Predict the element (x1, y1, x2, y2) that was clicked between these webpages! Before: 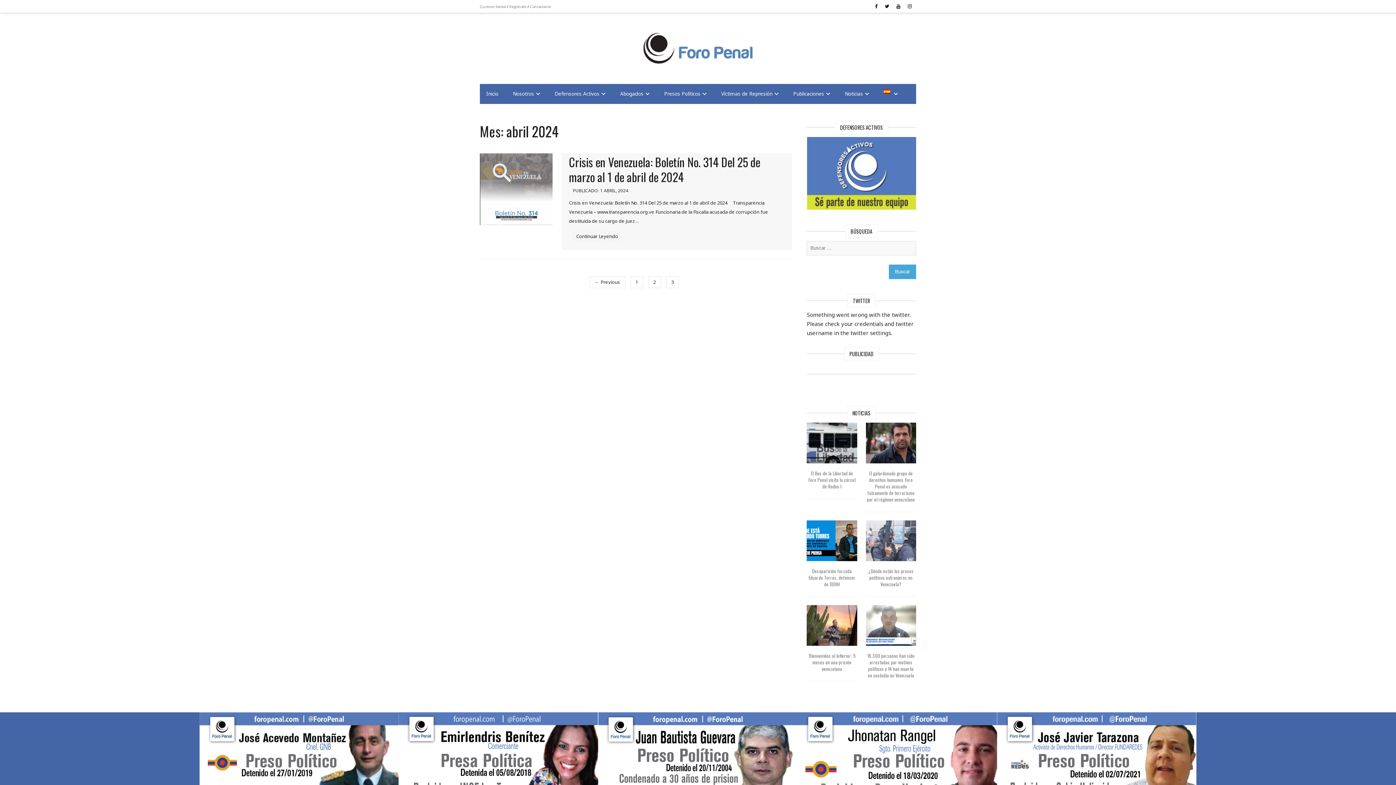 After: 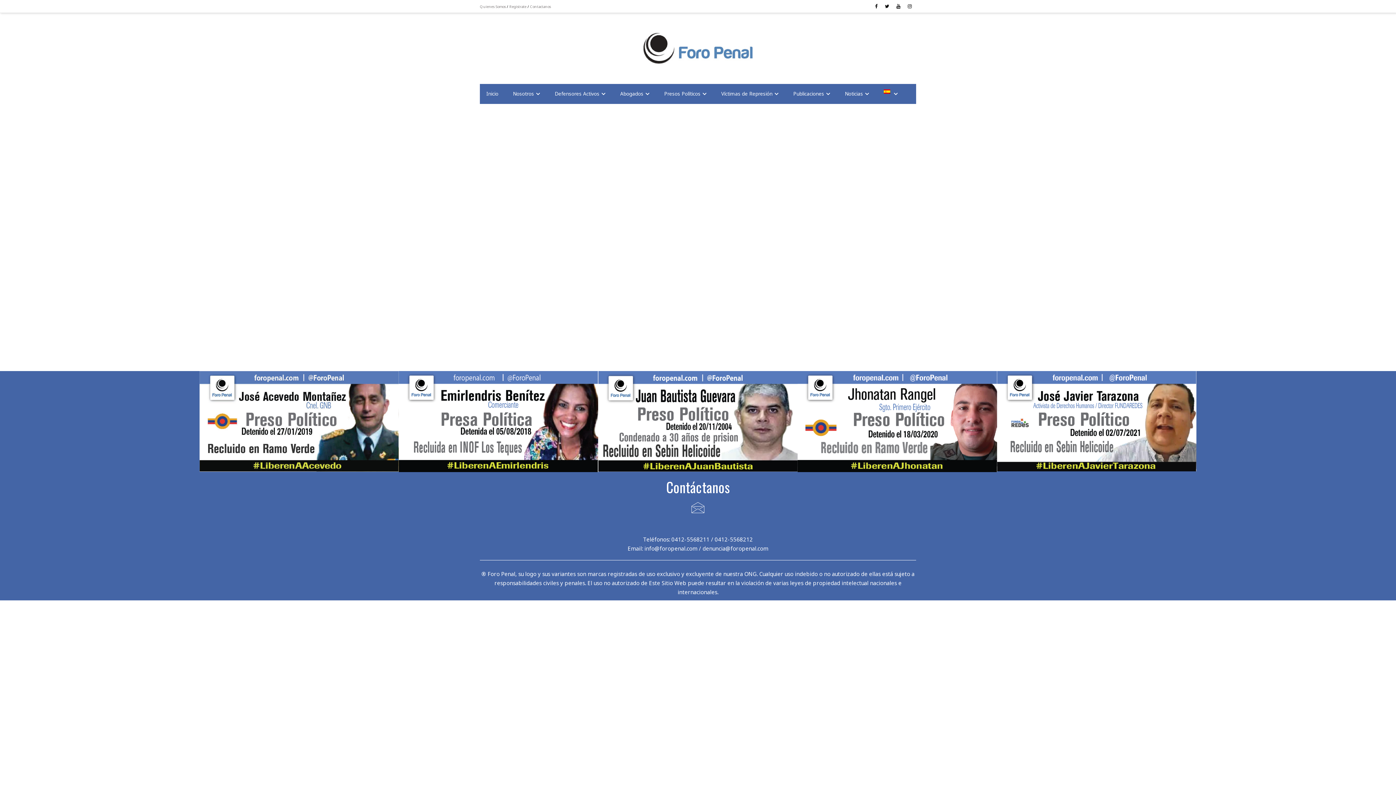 Action: bbox: (807, 137, 916, 145)